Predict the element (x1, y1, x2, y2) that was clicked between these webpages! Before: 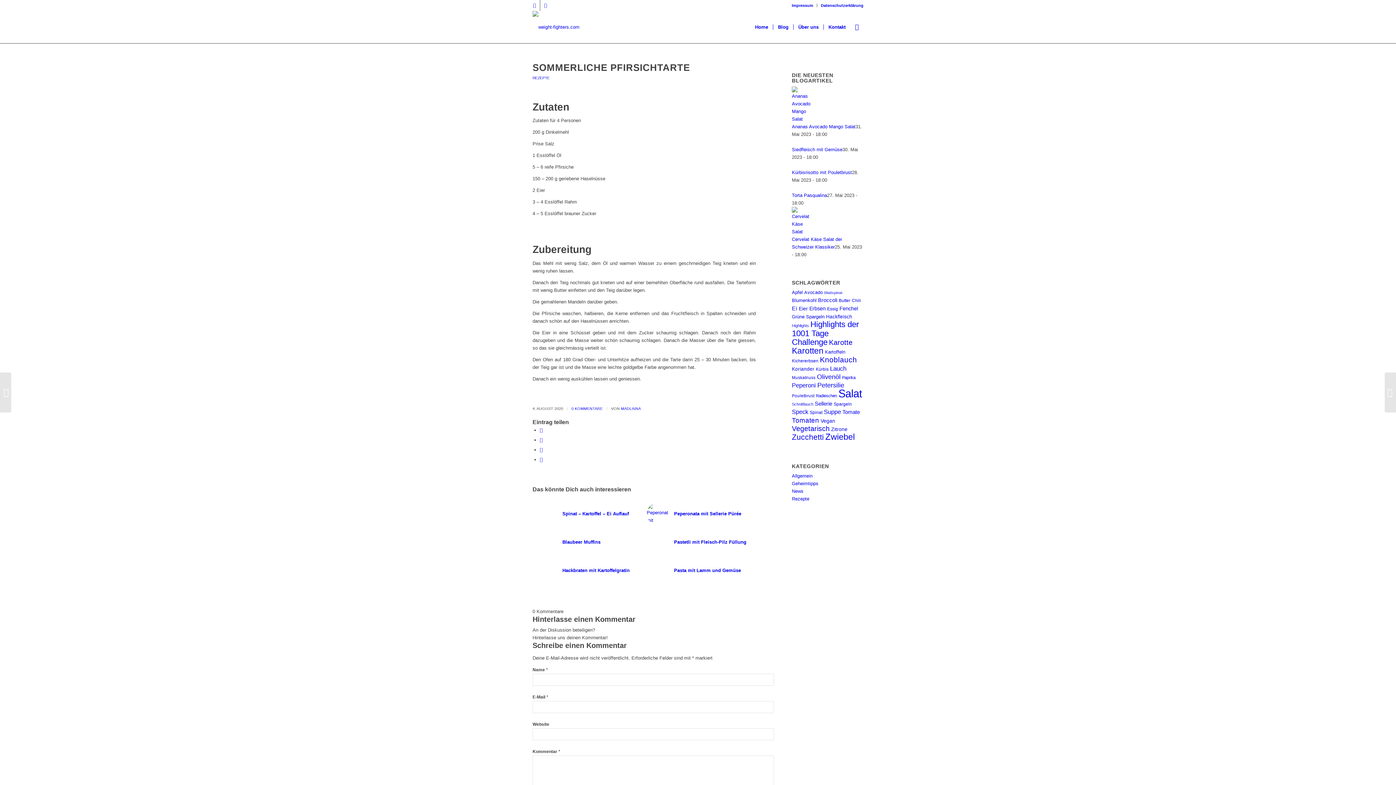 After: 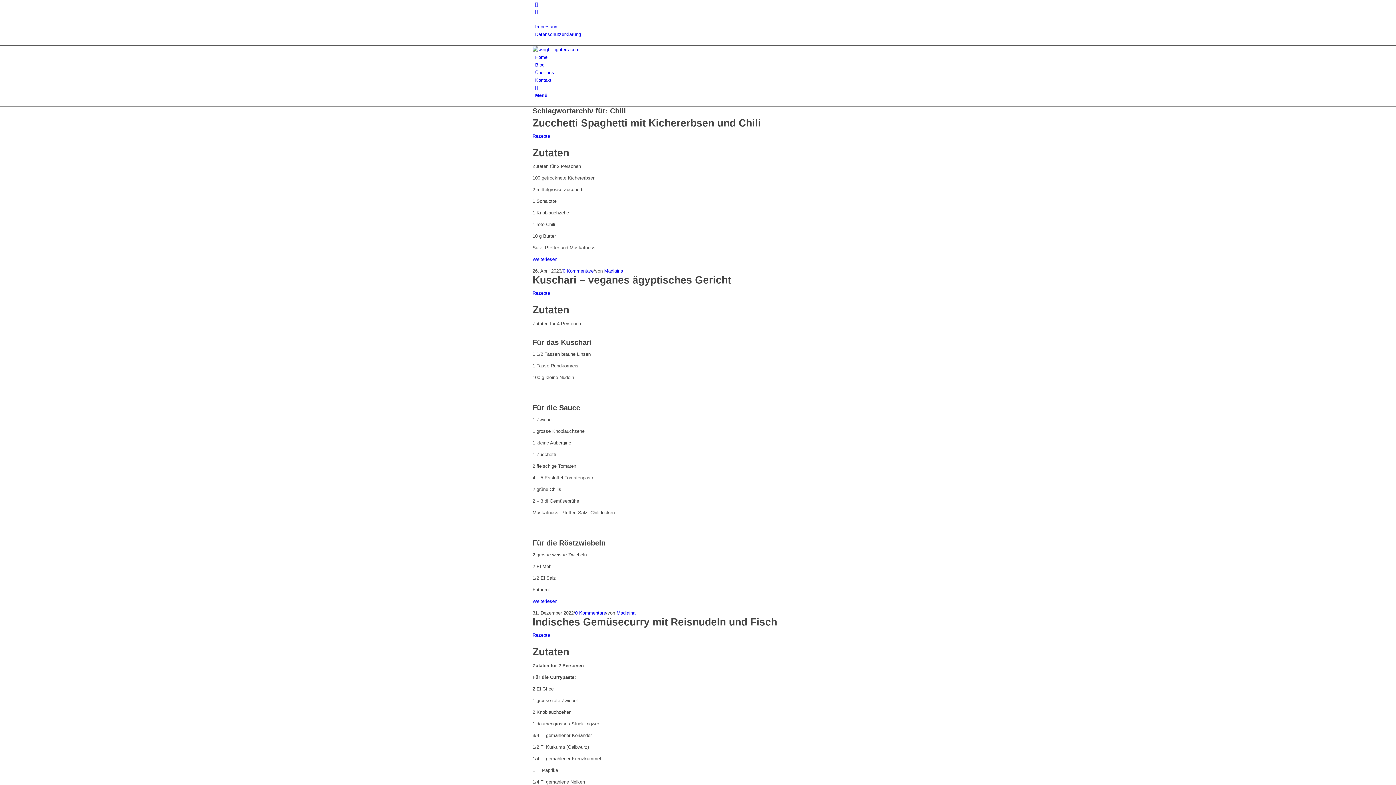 Action: bbox: (852, 298, 861, 303) label: Chili (30 Einträge)